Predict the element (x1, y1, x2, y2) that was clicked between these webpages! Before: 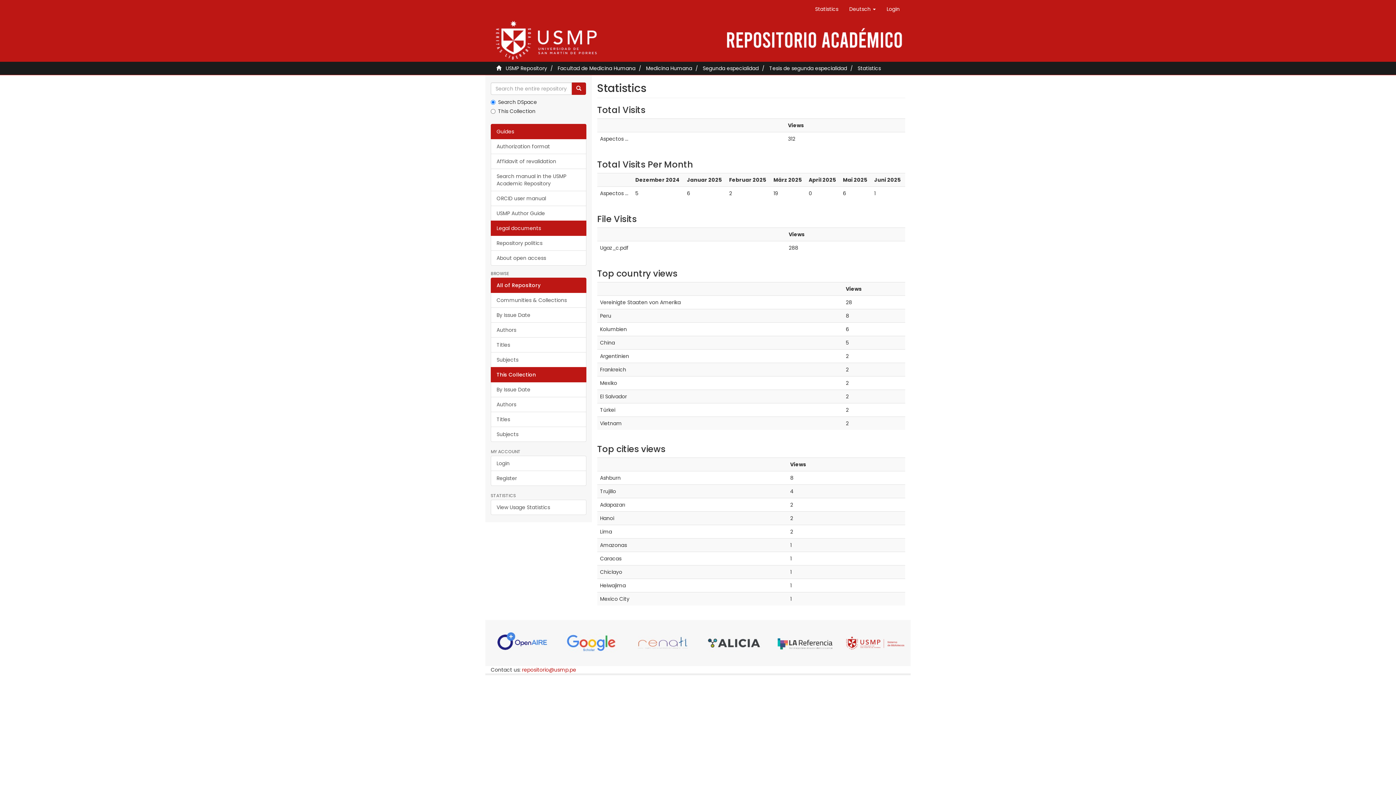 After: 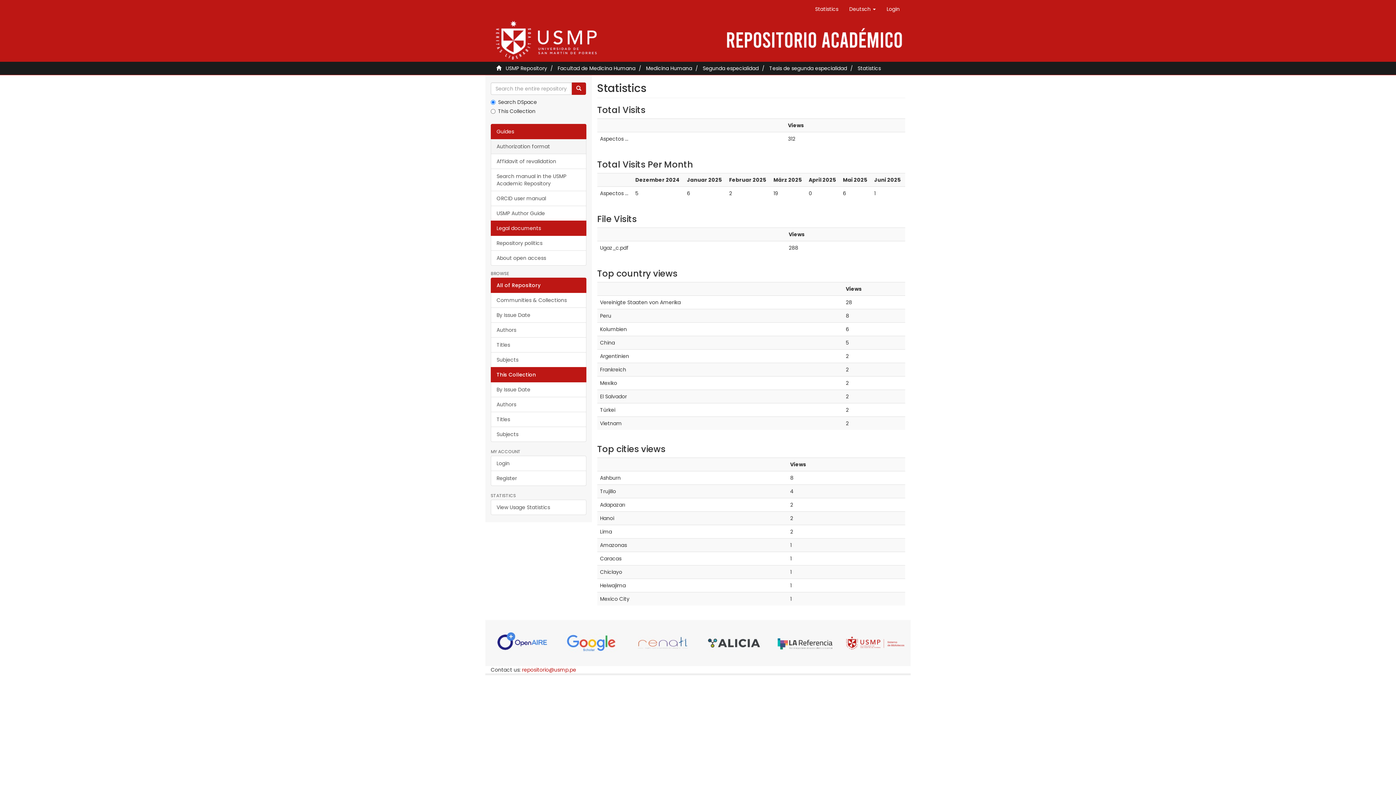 Action: label: Authorization format bbox: (490, 138, 586, 154)